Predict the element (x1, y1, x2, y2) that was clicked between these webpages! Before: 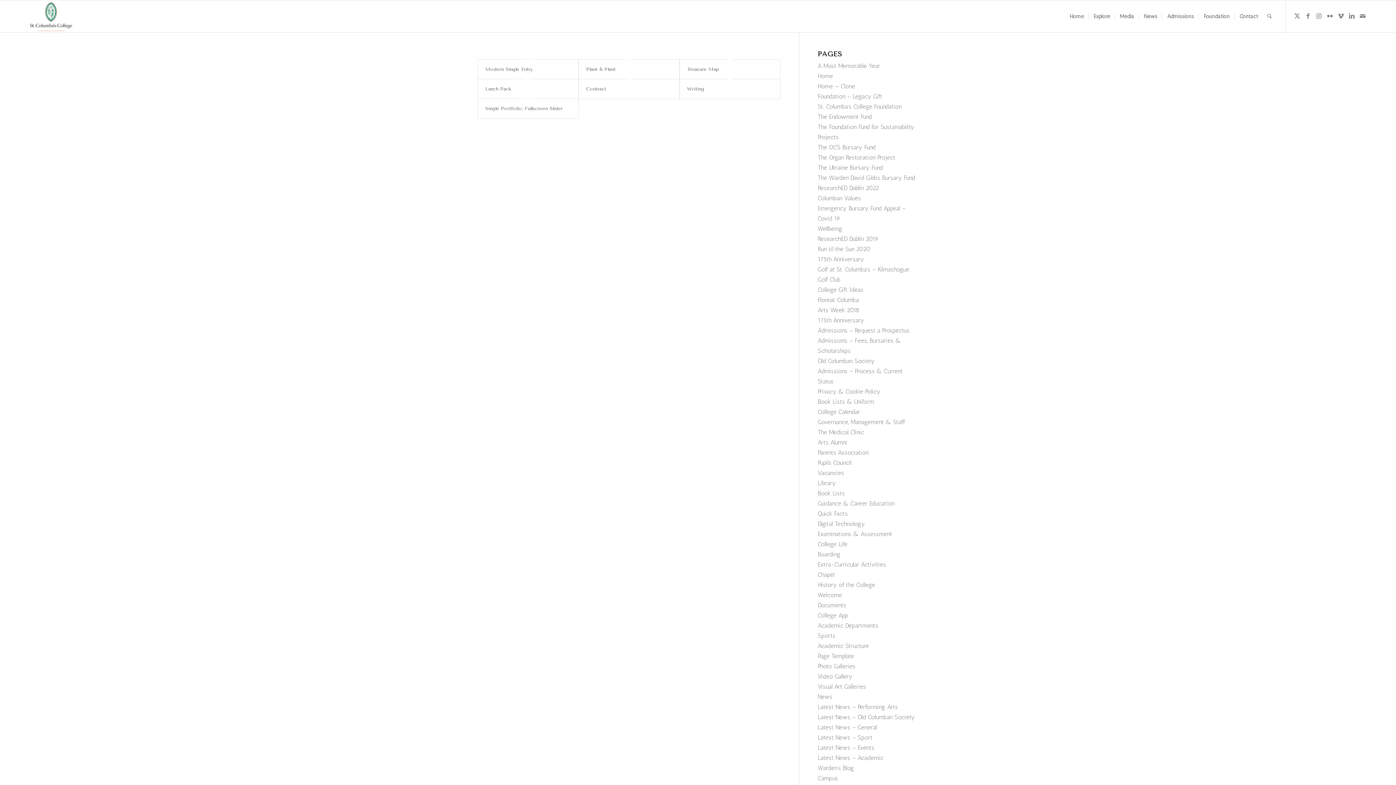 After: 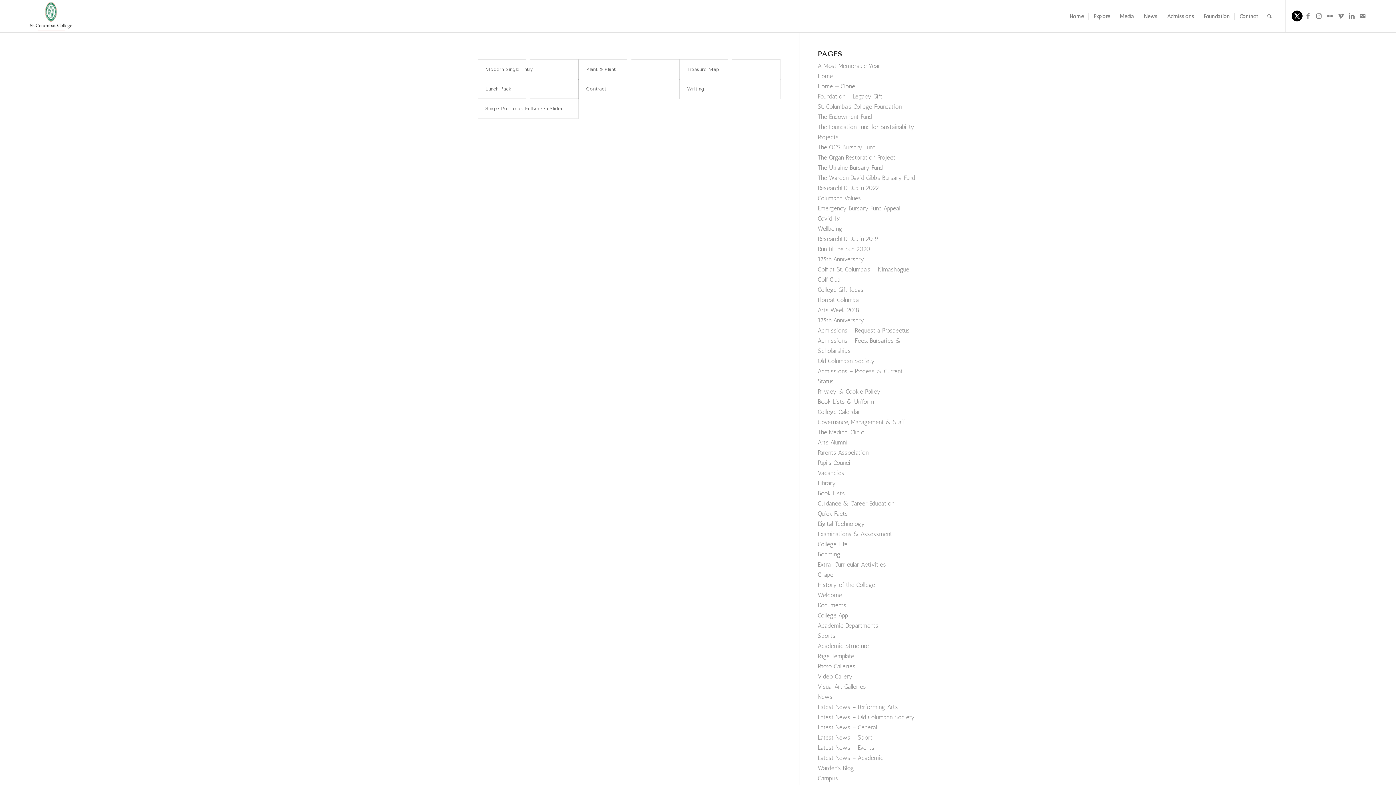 Action: bbox: (1292, 10, 1302, 21) label: Link to X